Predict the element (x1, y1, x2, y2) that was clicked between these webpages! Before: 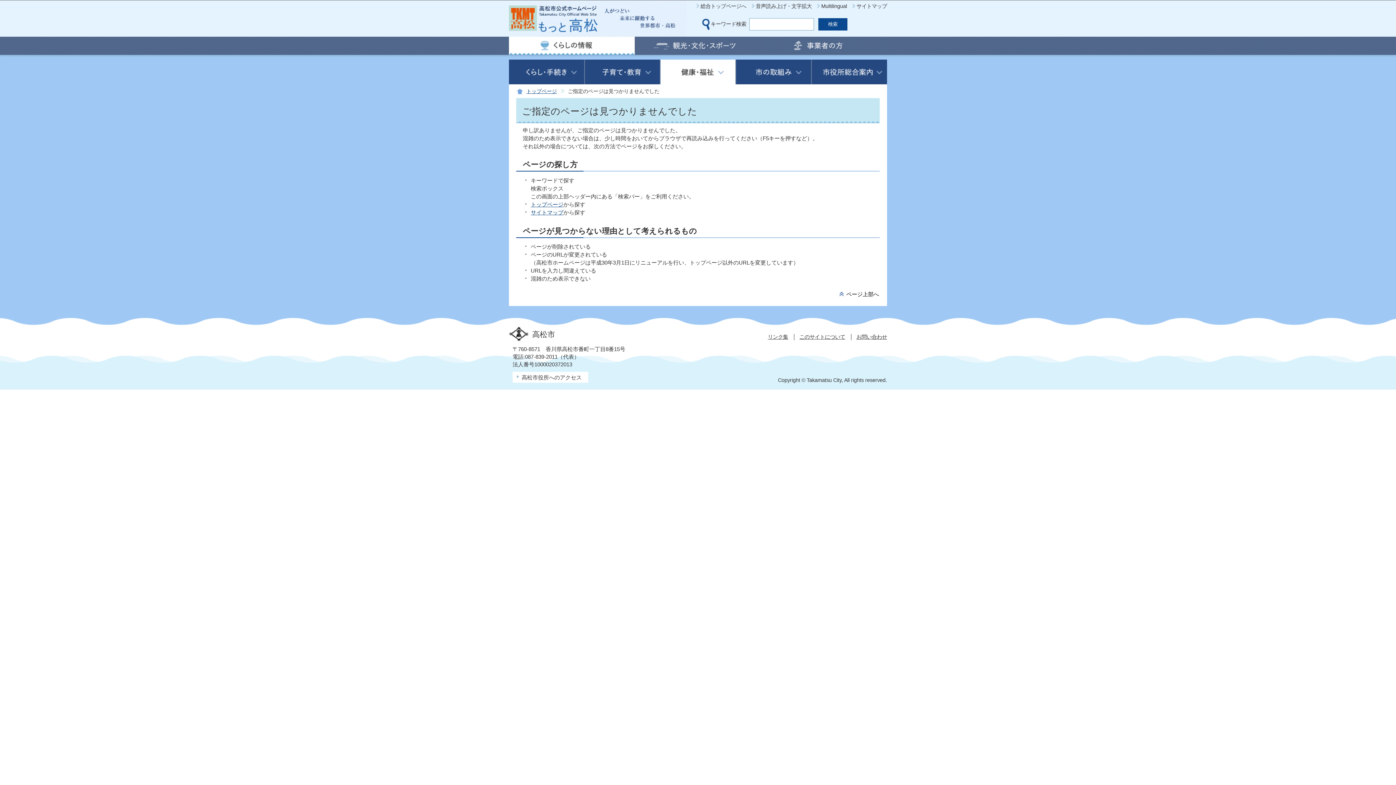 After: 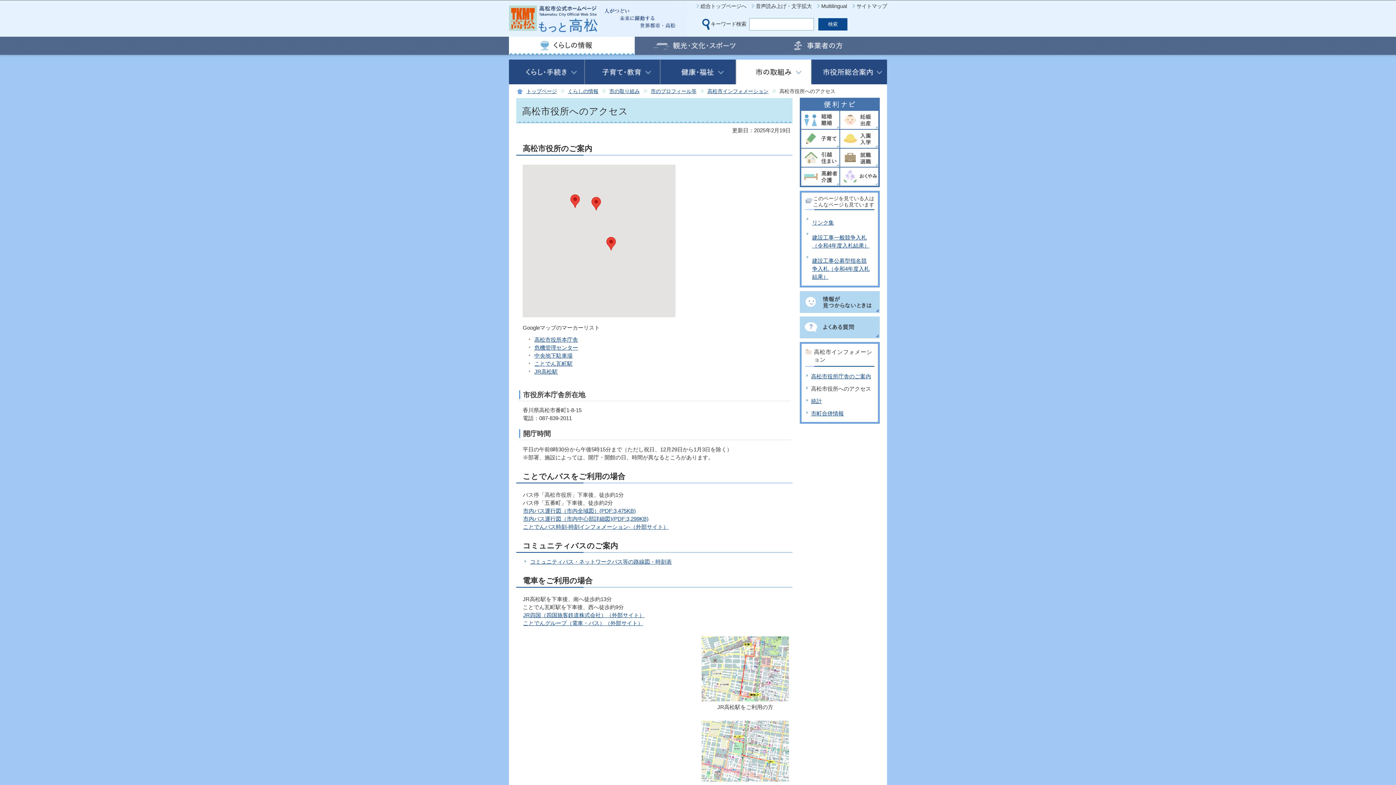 Action: bbox: (521, 374, 581, 380) label: 高松市役所へのアクセス